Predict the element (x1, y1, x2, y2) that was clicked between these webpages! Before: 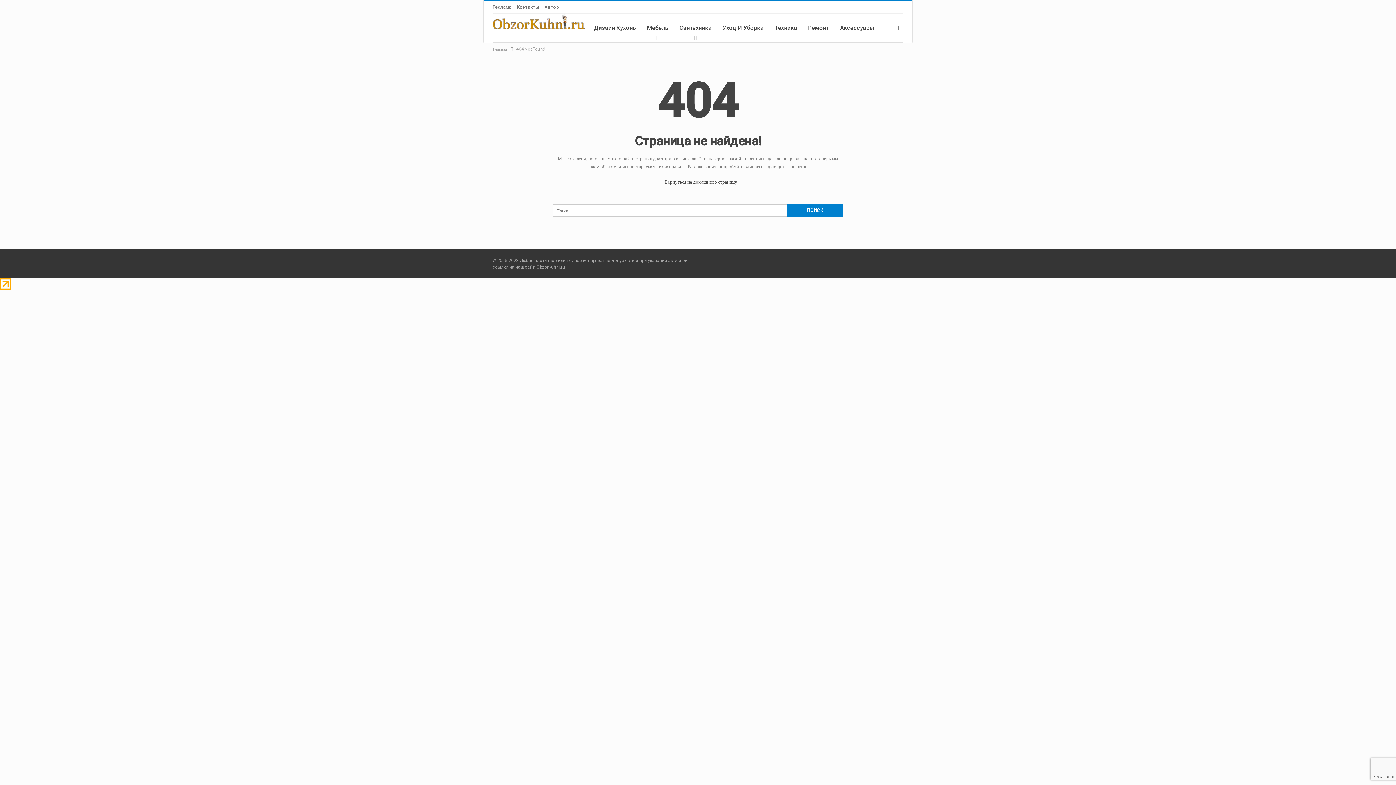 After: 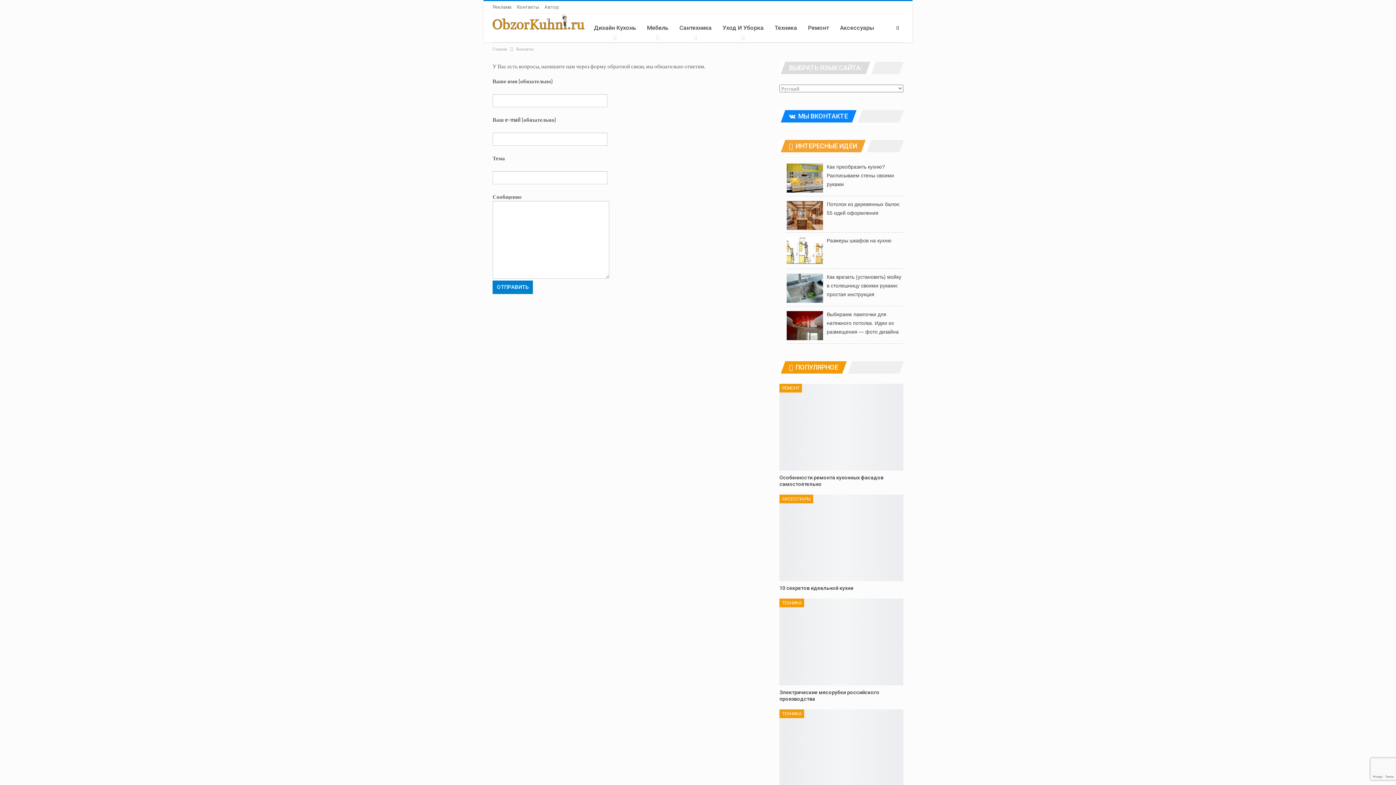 Action: label: Контакты bbox: (517, 4, 539, 9)